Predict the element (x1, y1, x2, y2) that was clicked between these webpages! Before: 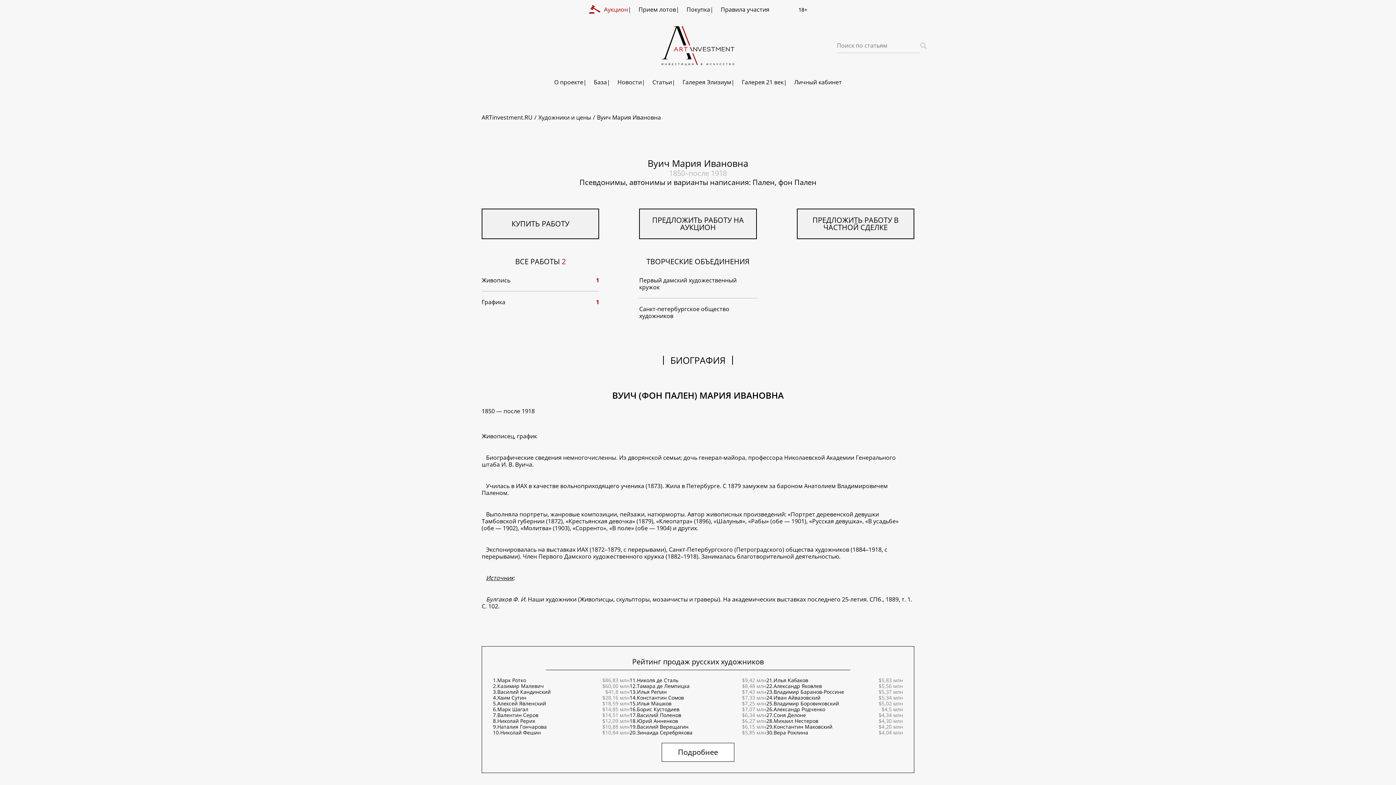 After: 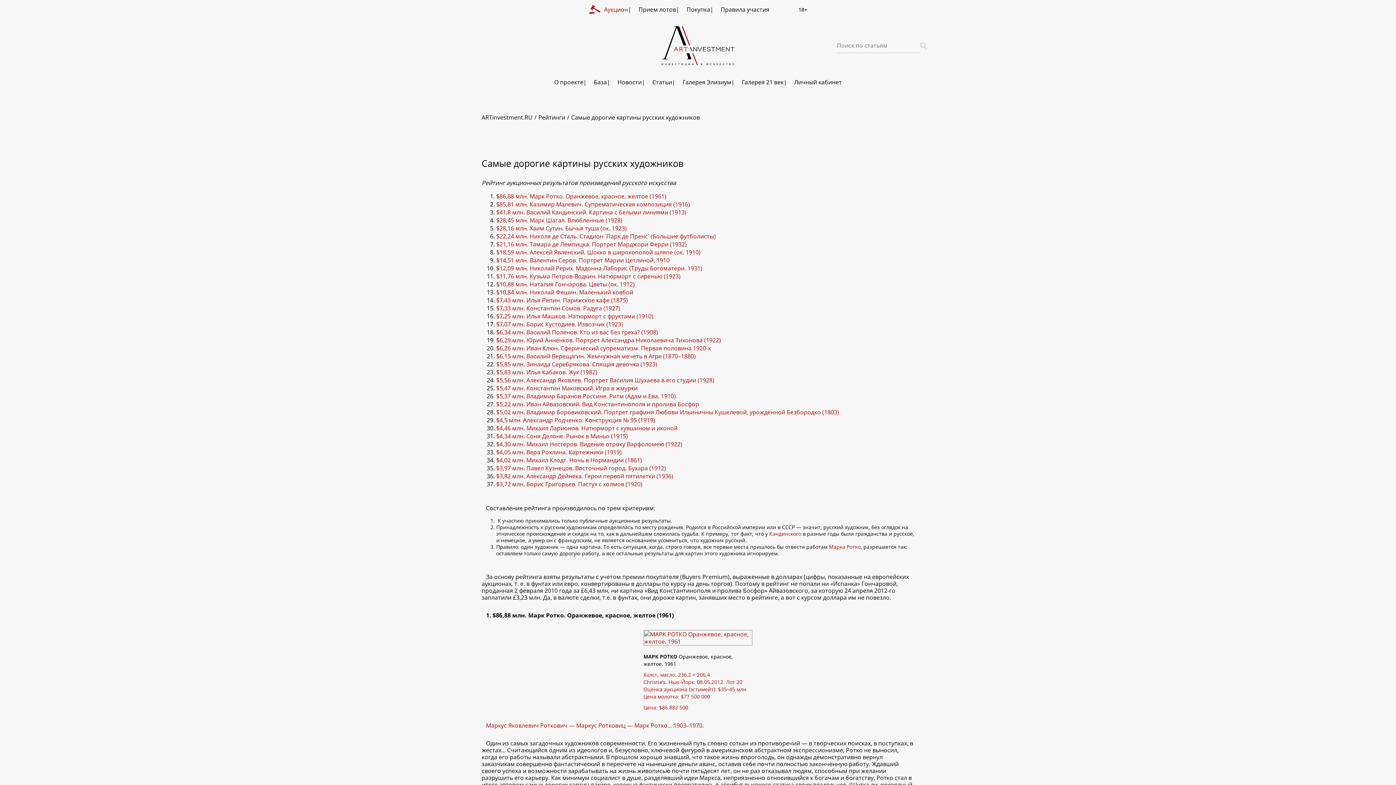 Action: label: 9.
Наталия Гончарова
$10,88 млн bbox: (493, 724, 629, 730)